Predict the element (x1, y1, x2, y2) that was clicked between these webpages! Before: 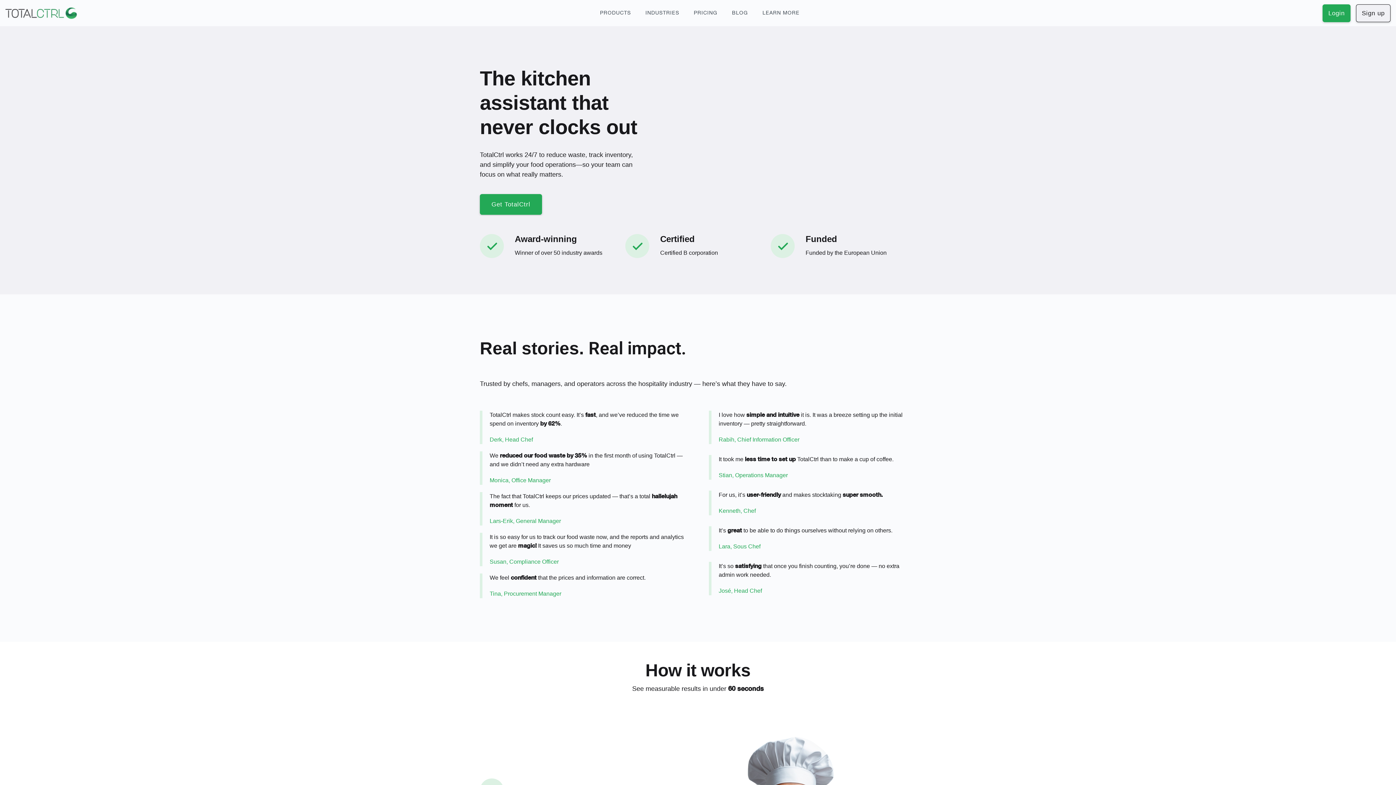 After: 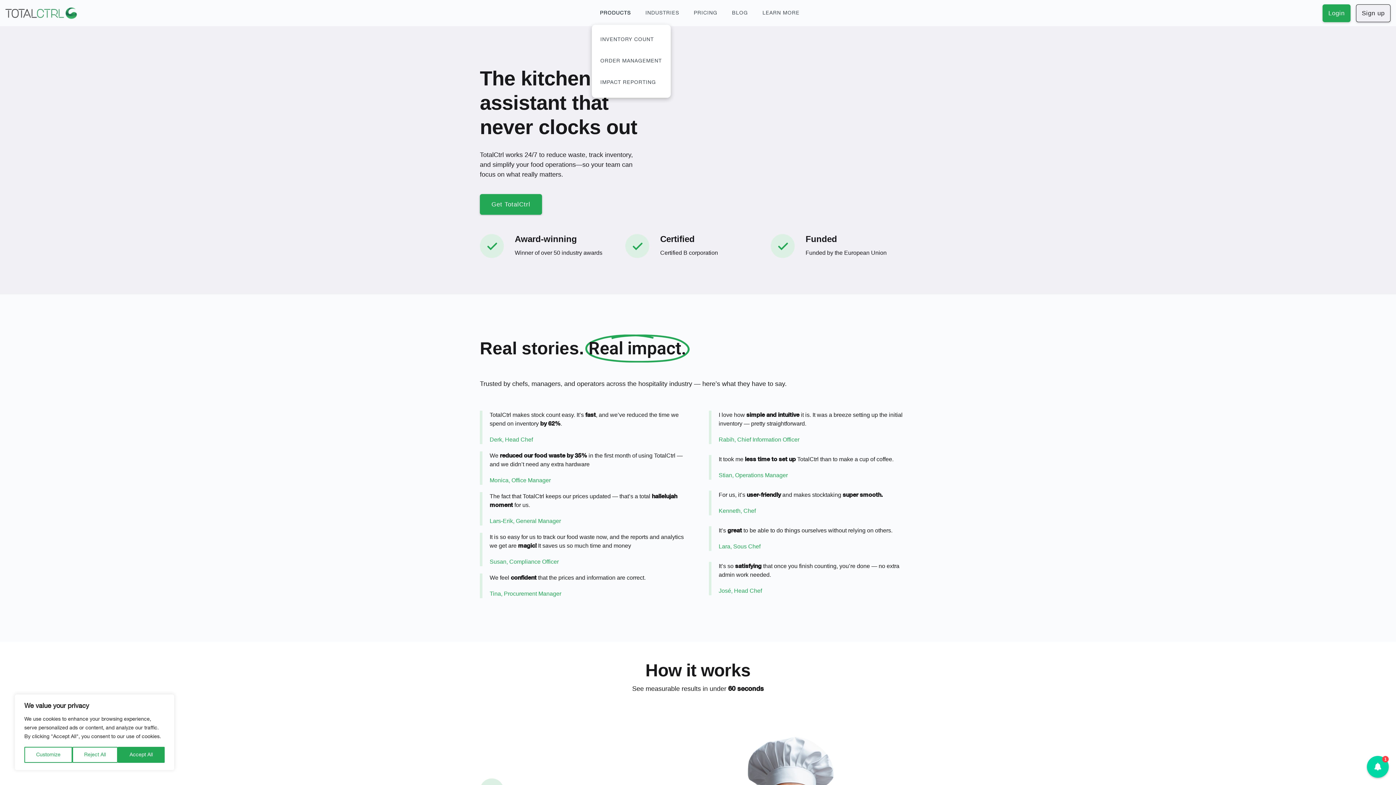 Action: label: PRODUCTS bbox: (600, 10, 631, 15)